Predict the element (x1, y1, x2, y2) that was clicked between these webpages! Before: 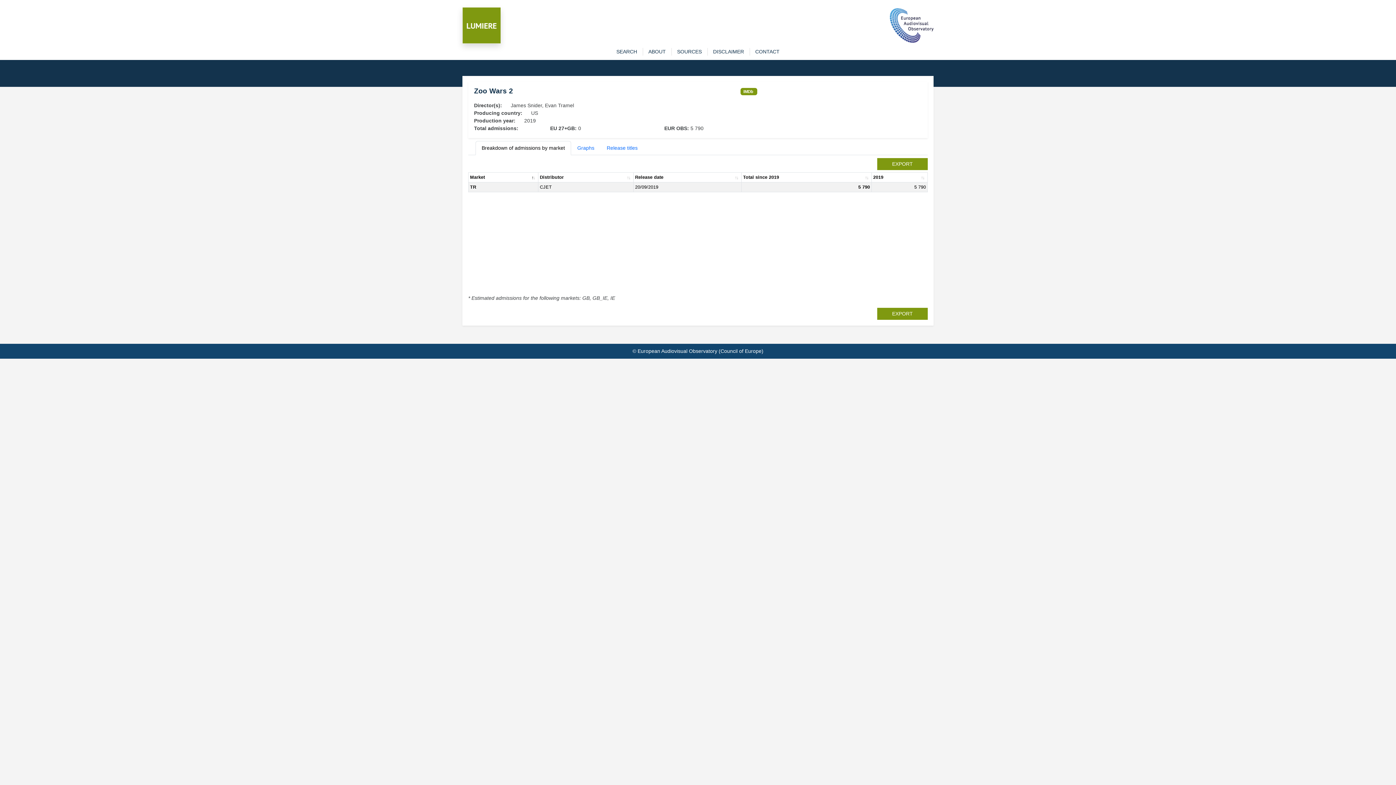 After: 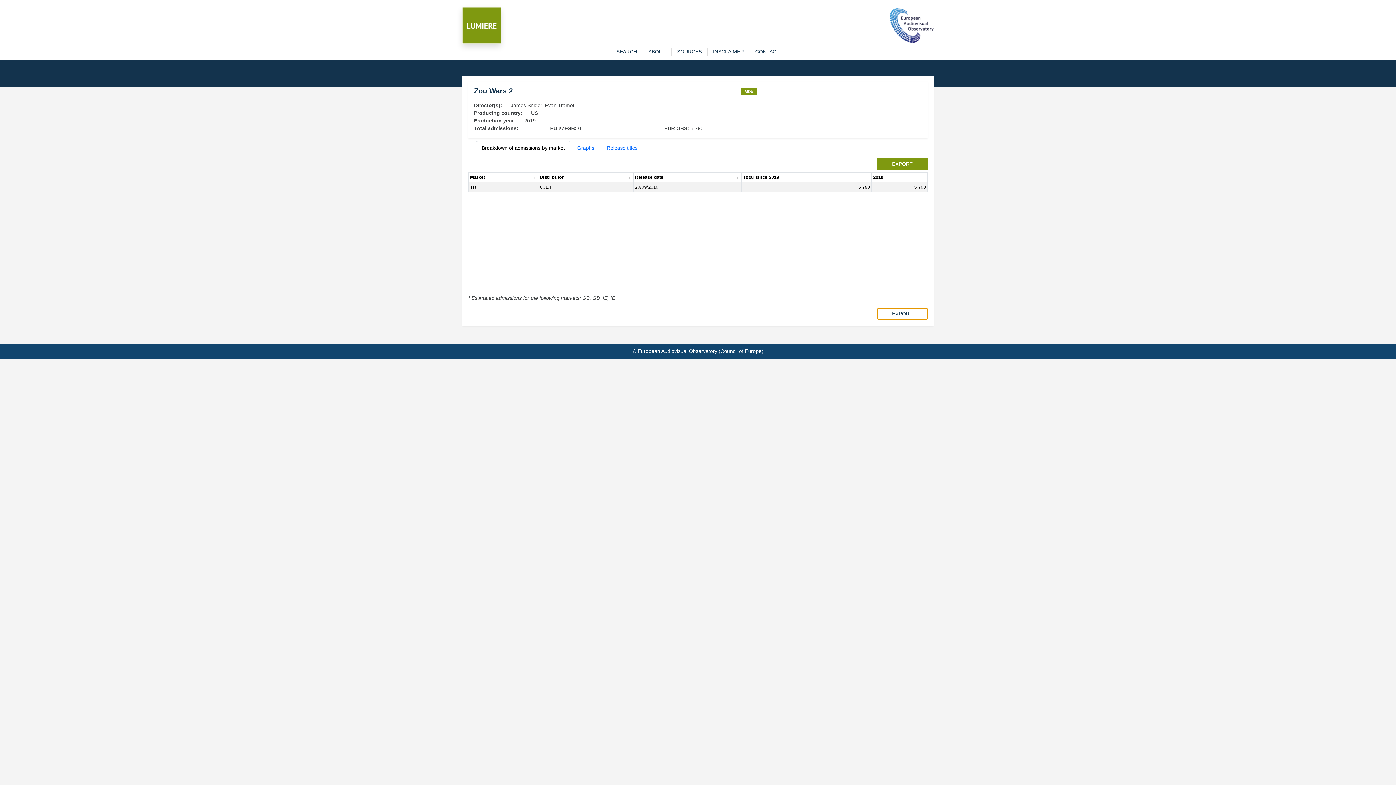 Action: bbox: (877, 308, 928, 320) label: EXPORT